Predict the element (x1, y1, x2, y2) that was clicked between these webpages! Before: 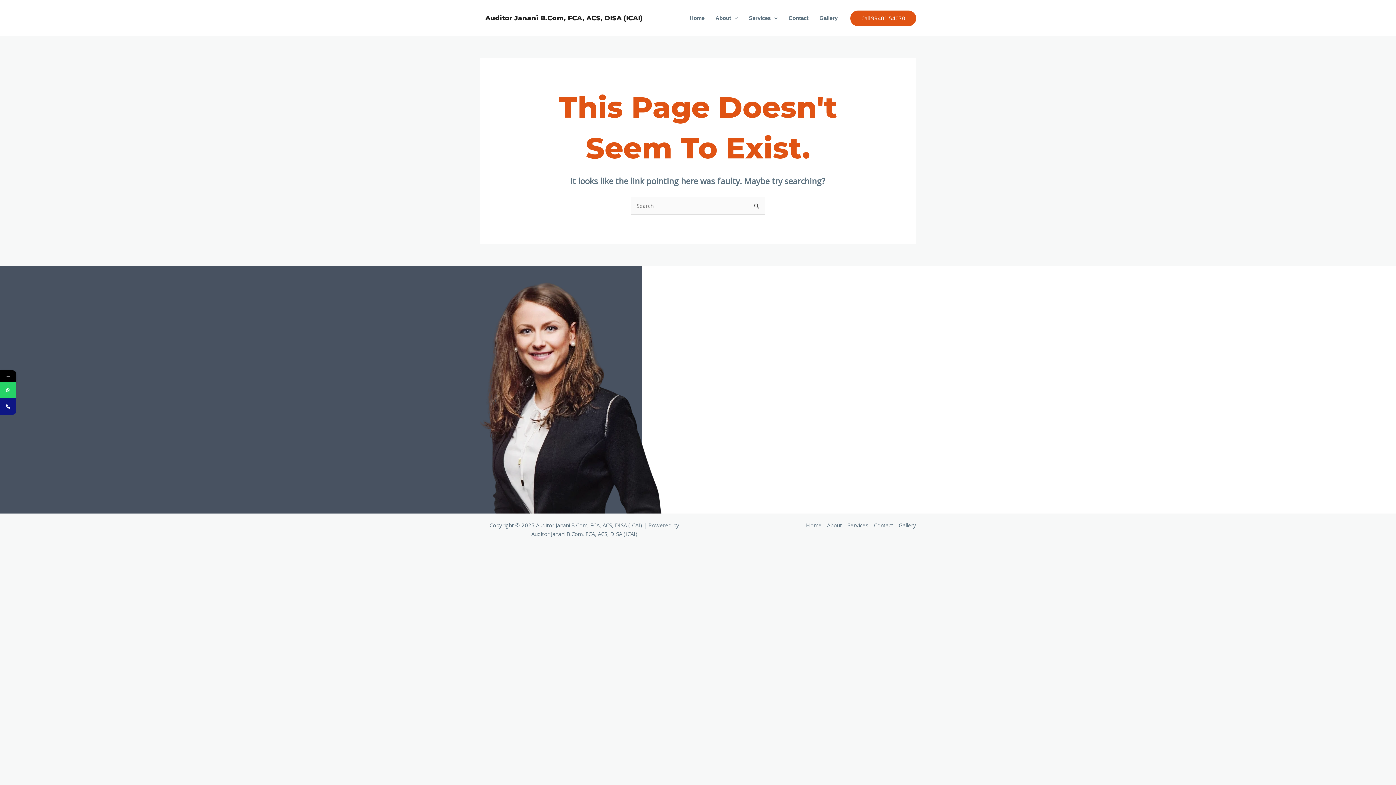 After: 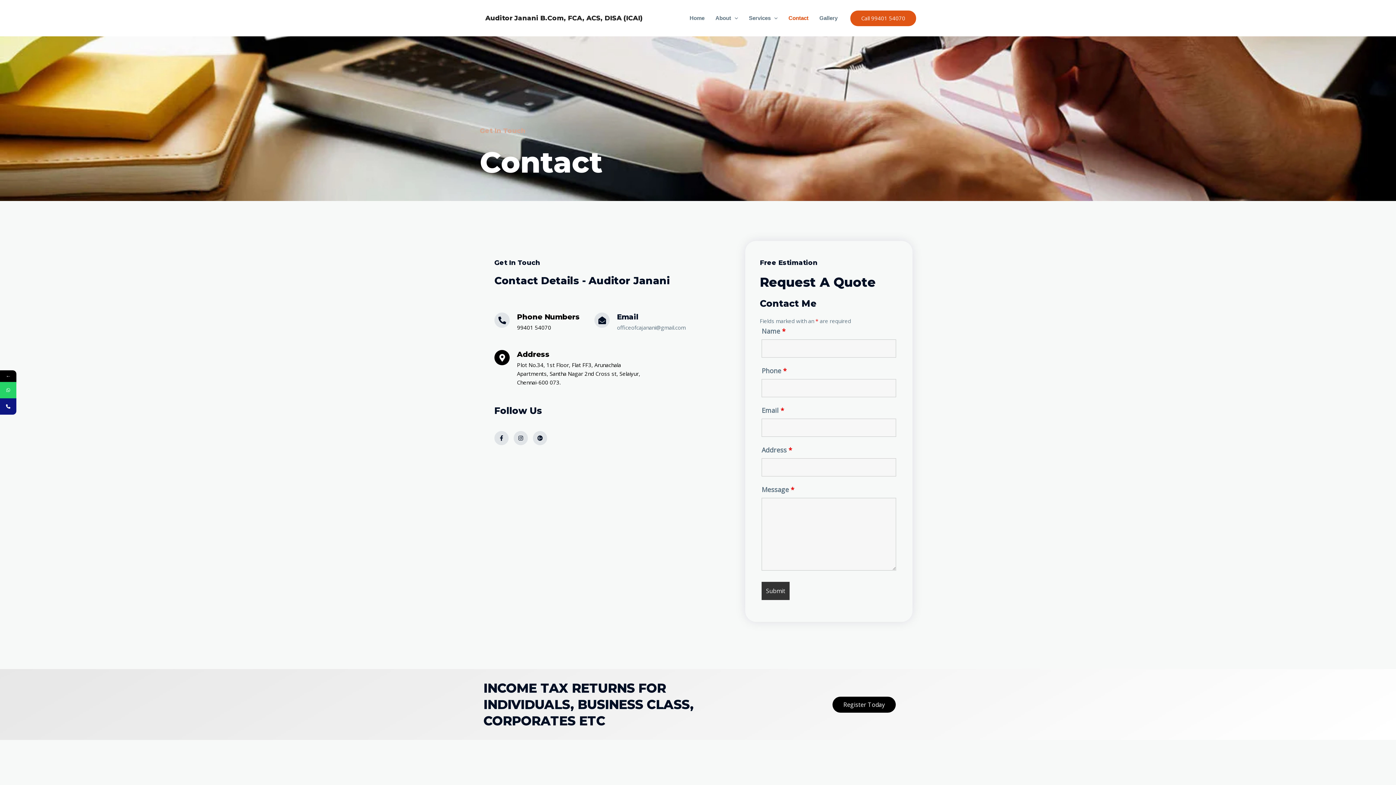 Action: bbox: (850, 10, 916, 26) label: Call 99401 54070